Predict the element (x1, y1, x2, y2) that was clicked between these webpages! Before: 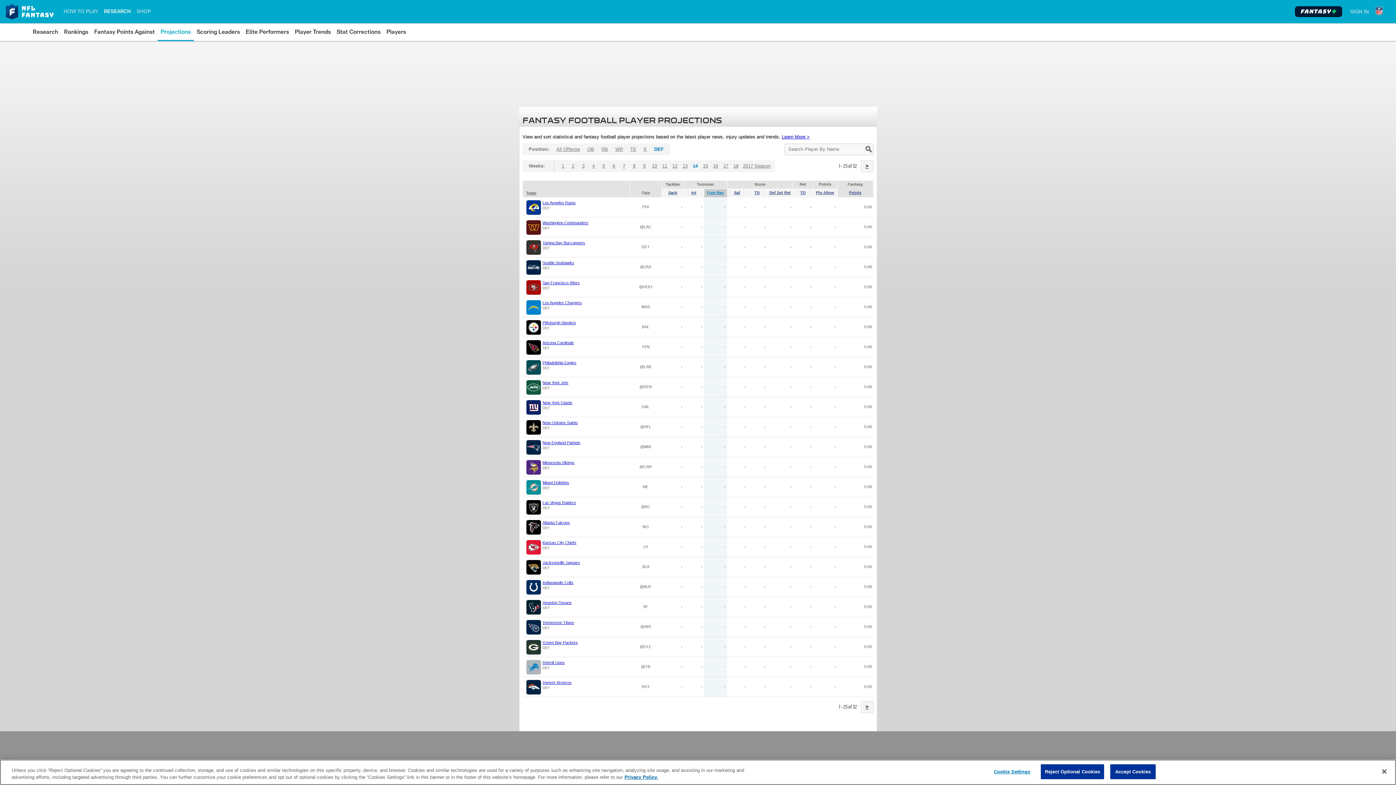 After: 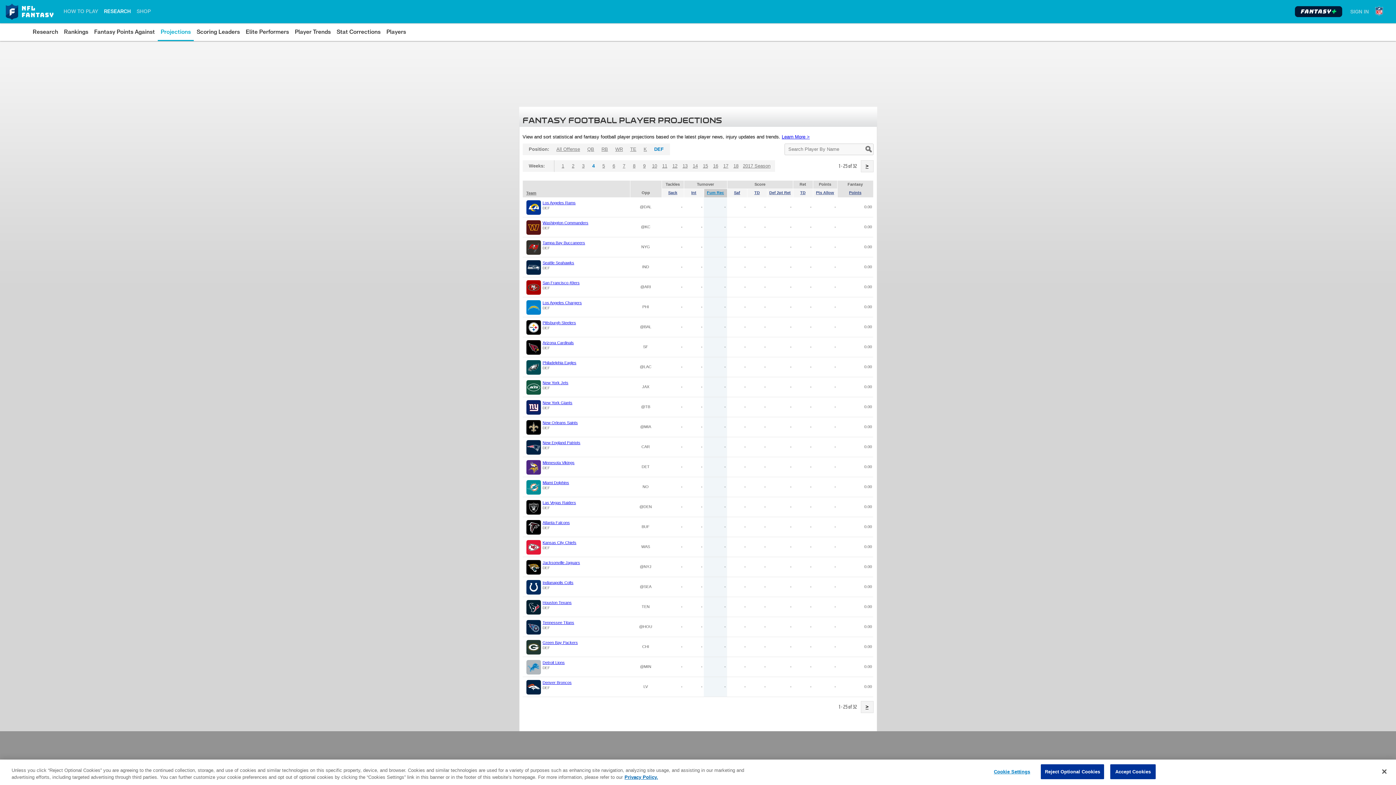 Action: label: 4 bbox: (588, 160, 598, 172)